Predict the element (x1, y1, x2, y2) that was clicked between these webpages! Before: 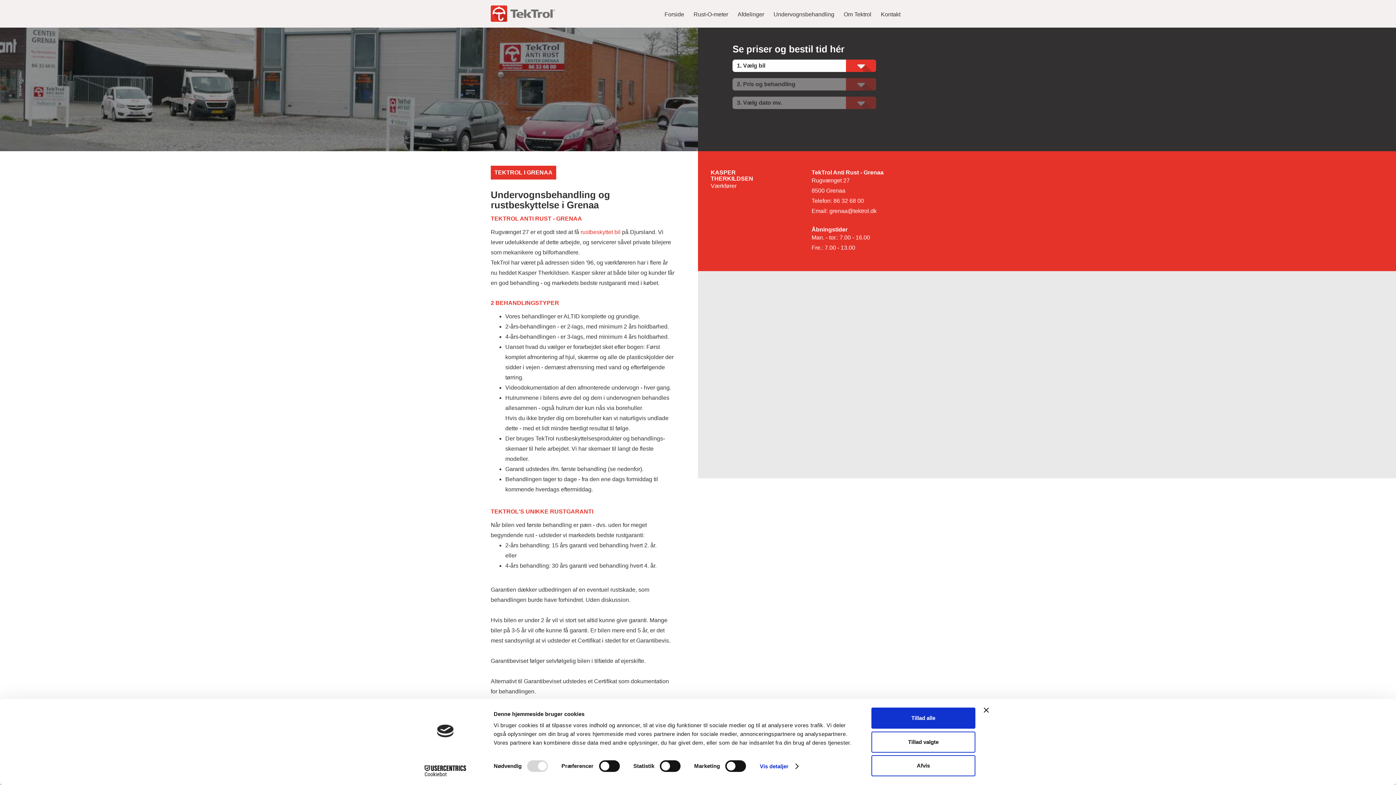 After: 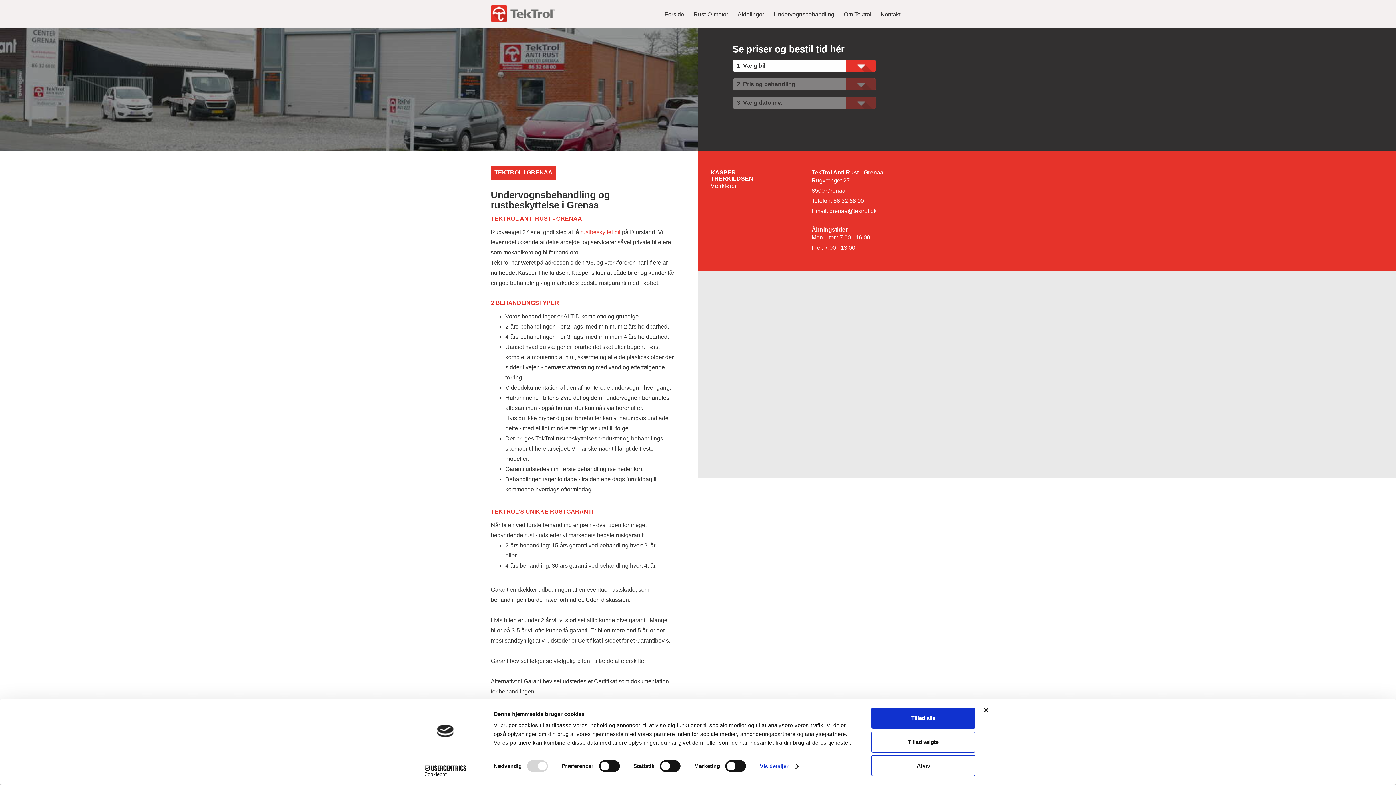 Action: bbox: (413, 765, 477, 776) label: Cookiebot - opens in a new window